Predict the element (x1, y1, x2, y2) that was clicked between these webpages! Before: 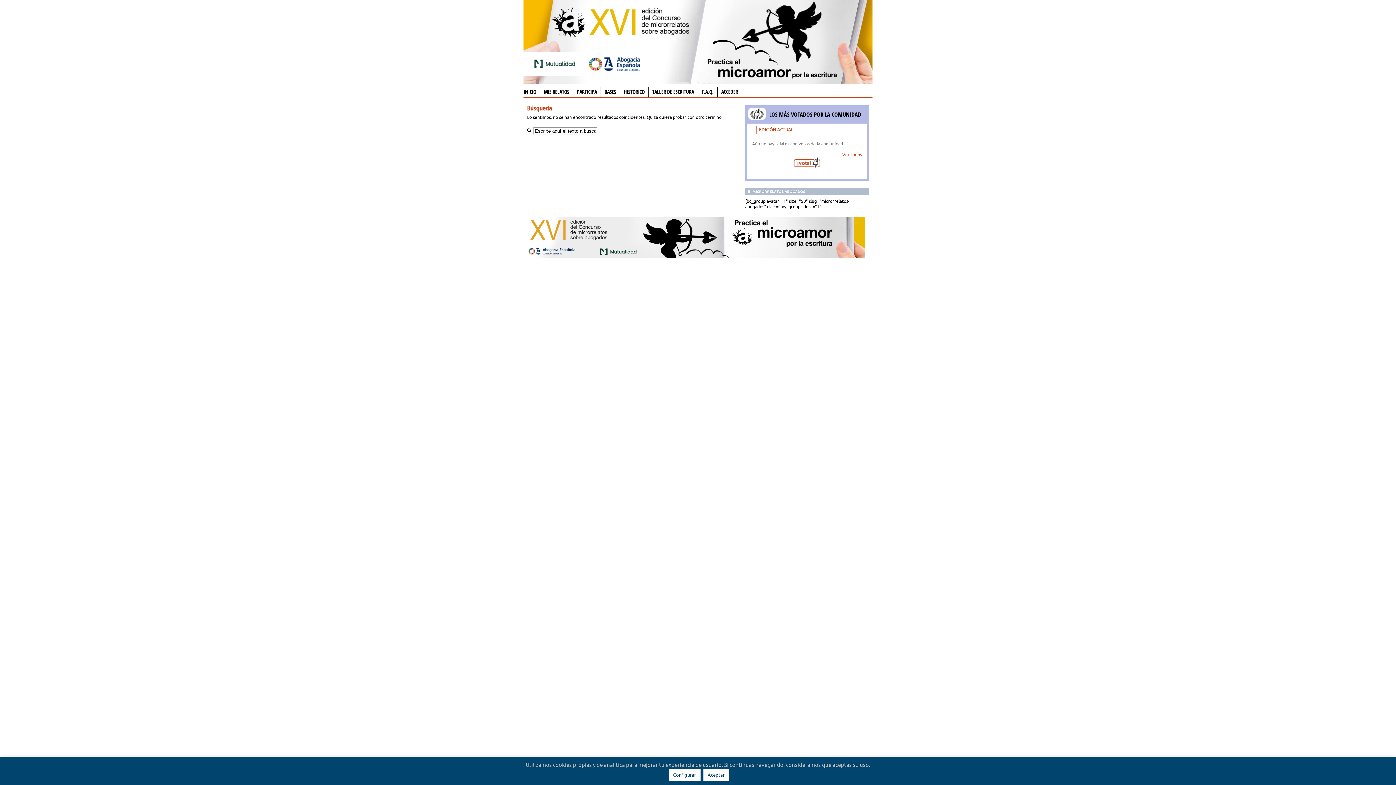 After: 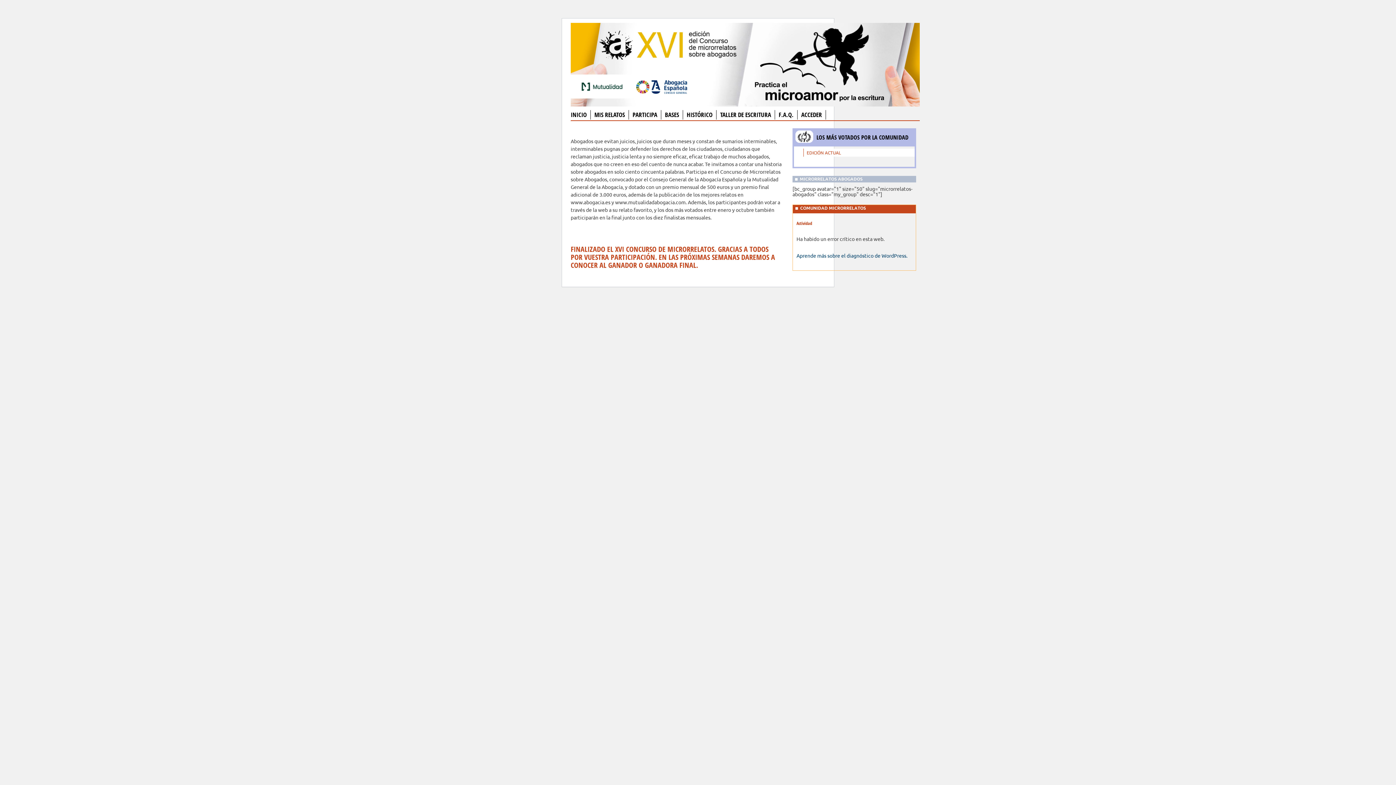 Action: label: PARTICIPA bbox: (577, 88, 597, 95)